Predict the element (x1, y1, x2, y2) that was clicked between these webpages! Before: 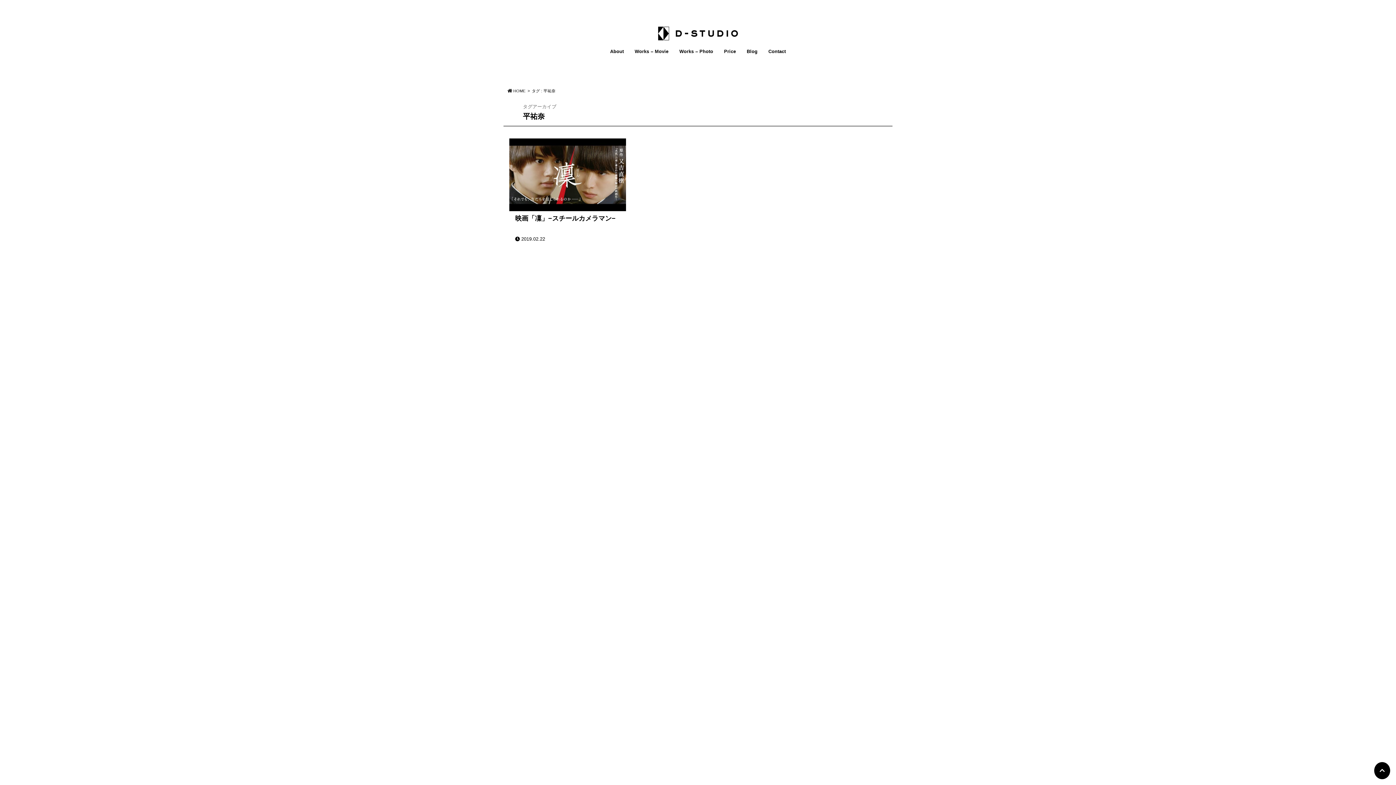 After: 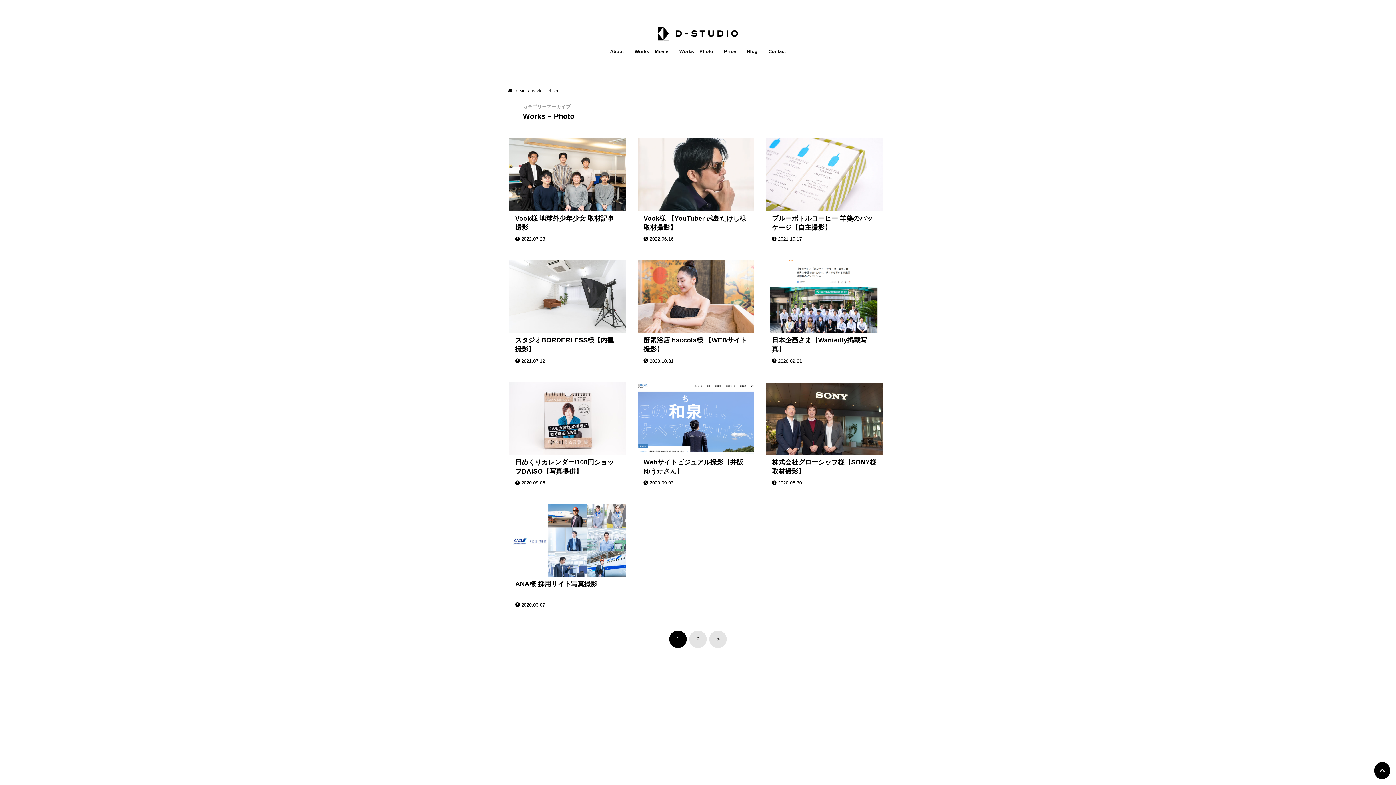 Action: bbox: (679, 48, 713, 55) label: Works – Photo